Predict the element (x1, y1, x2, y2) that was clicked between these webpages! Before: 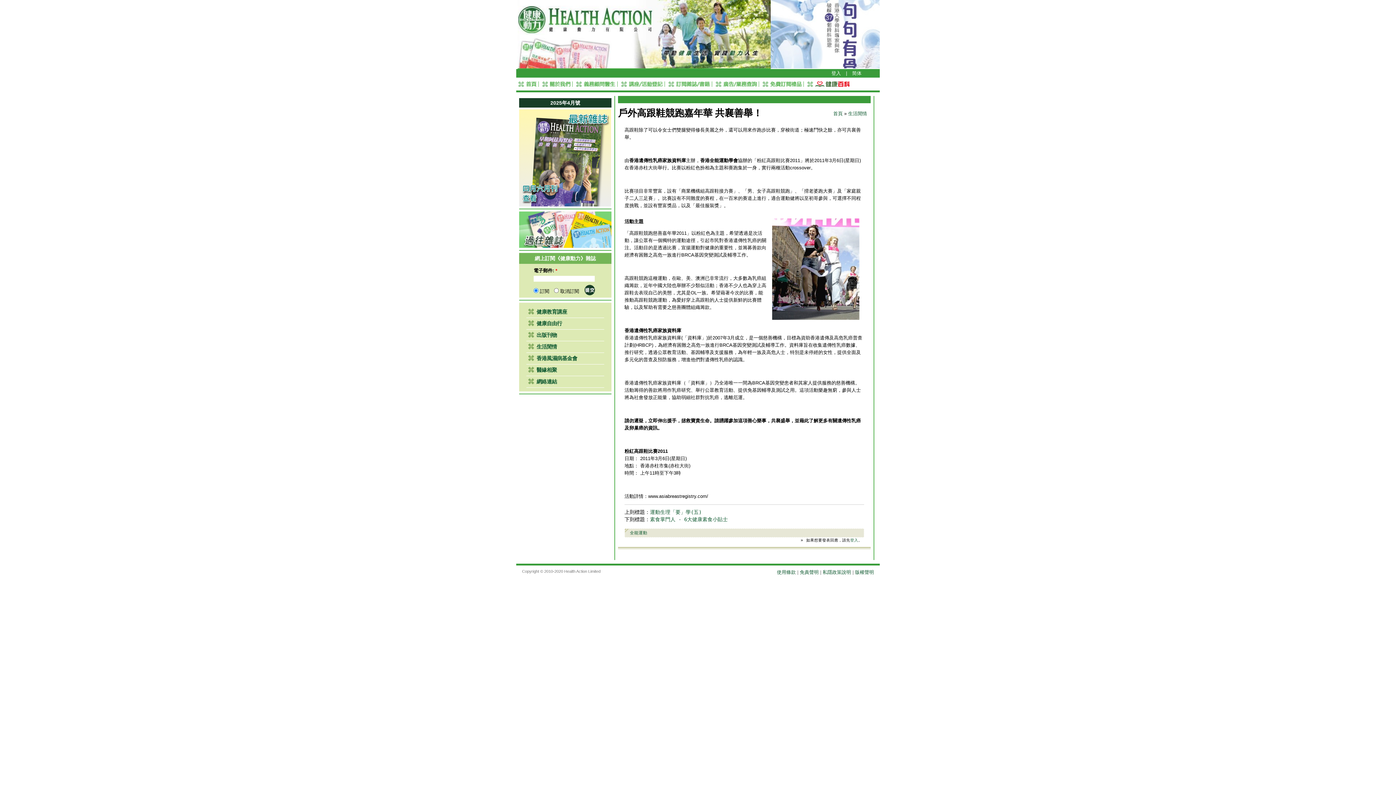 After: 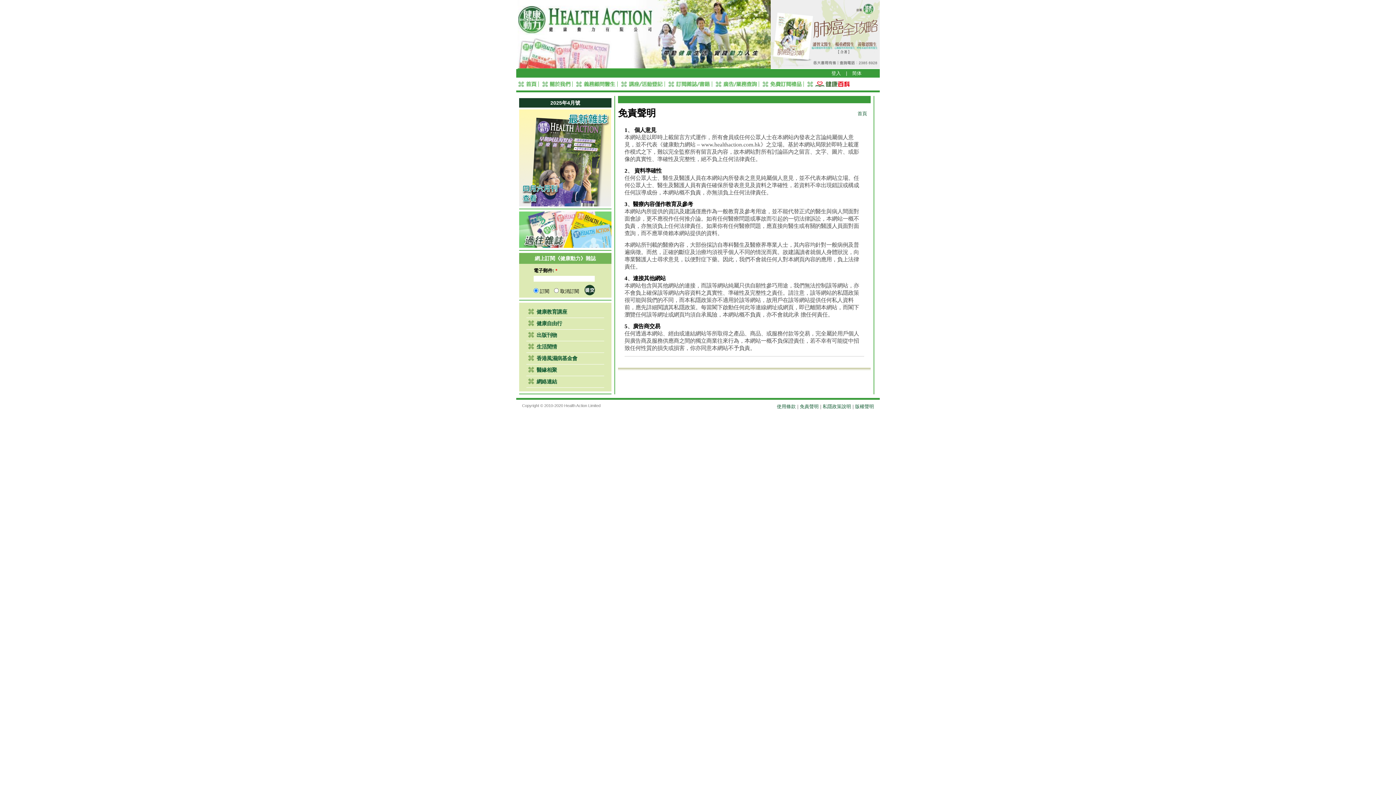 Action: label: 免責聲明 bbox: (800, 569, 818, 575)